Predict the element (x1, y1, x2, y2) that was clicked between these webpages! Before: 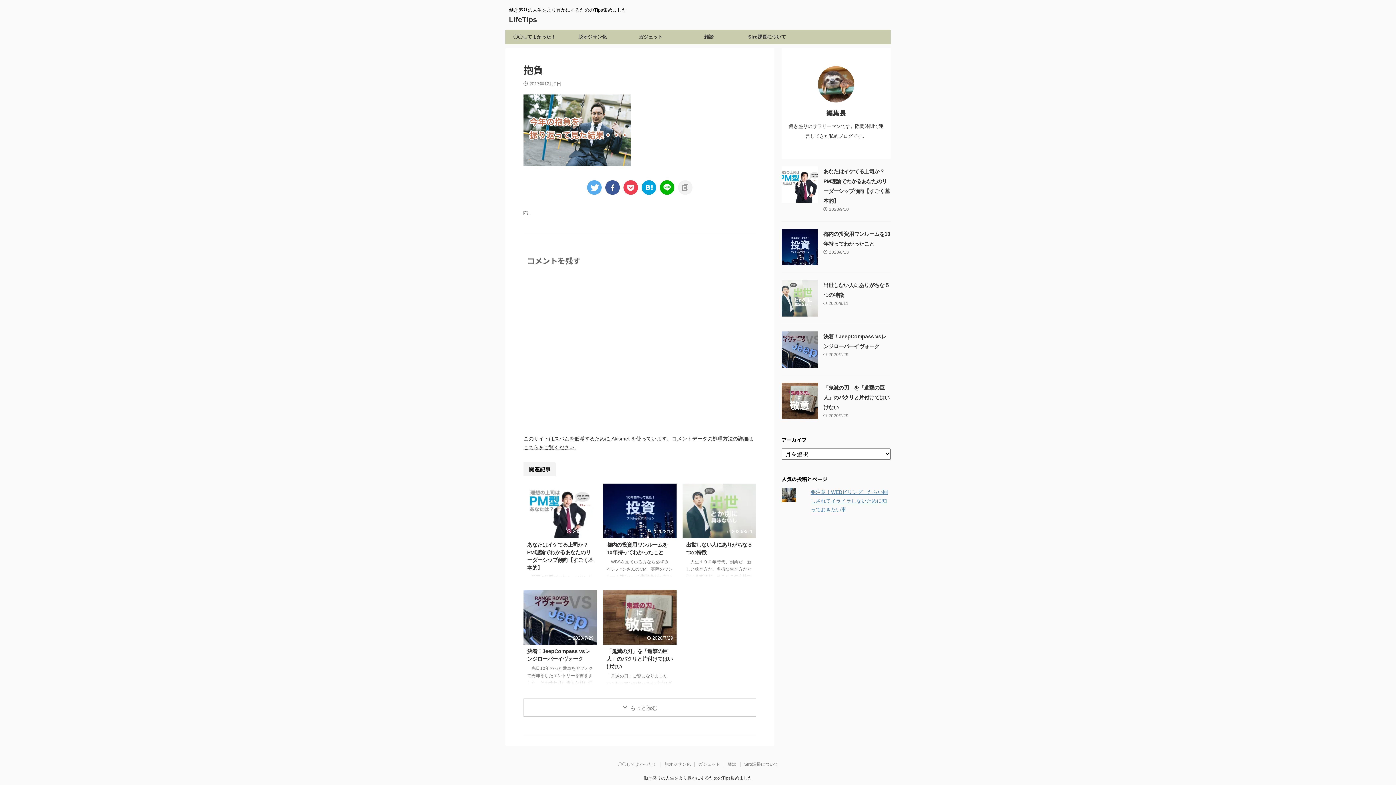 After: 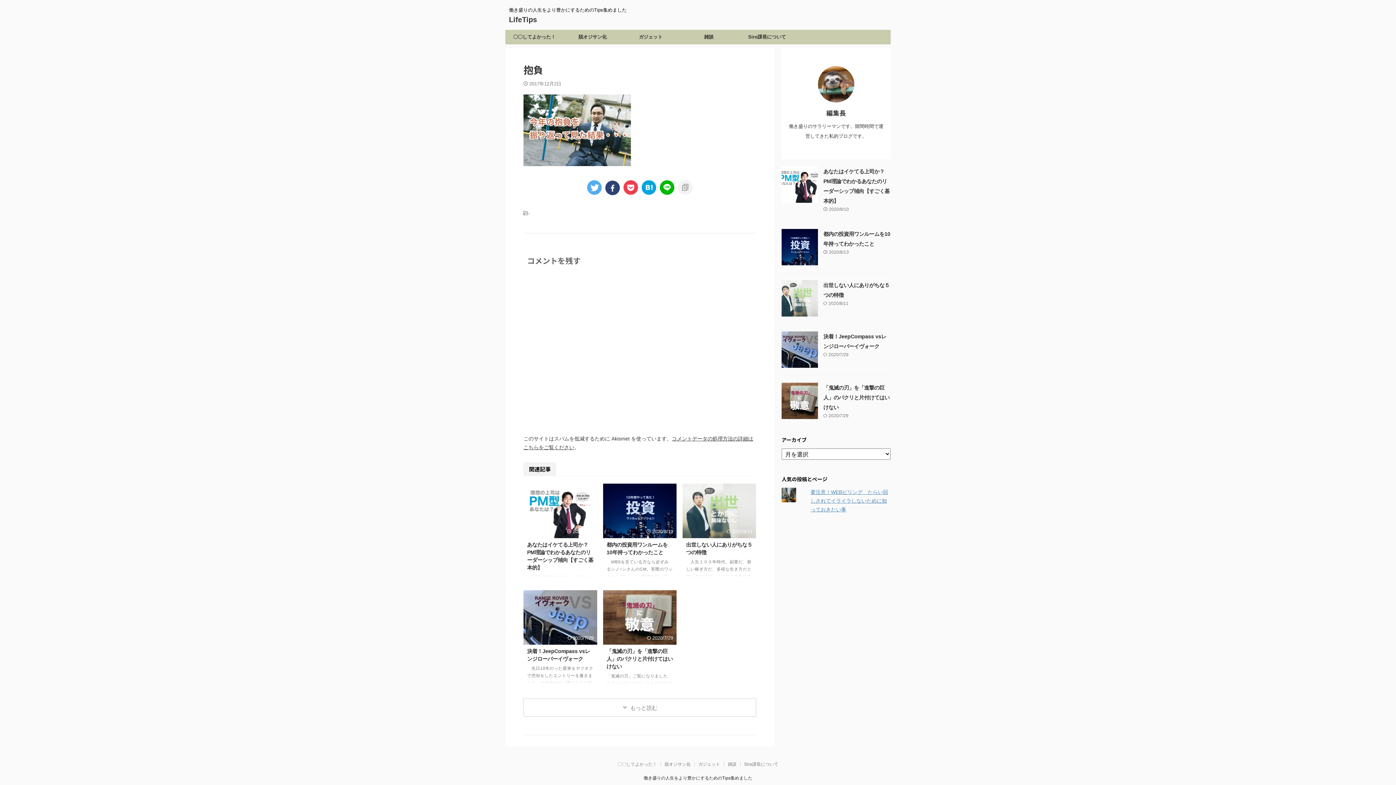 Action: bbox: (605, 180, 620, 194)